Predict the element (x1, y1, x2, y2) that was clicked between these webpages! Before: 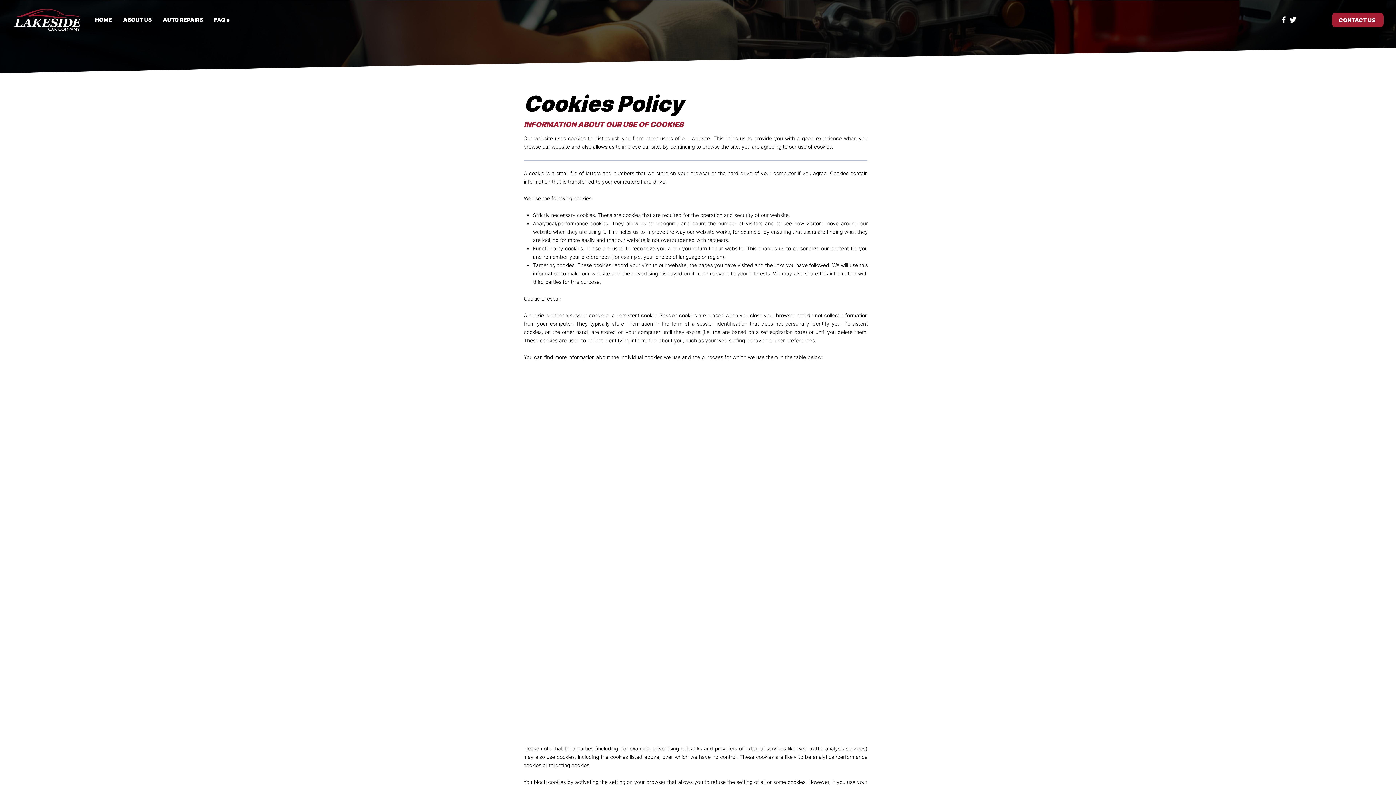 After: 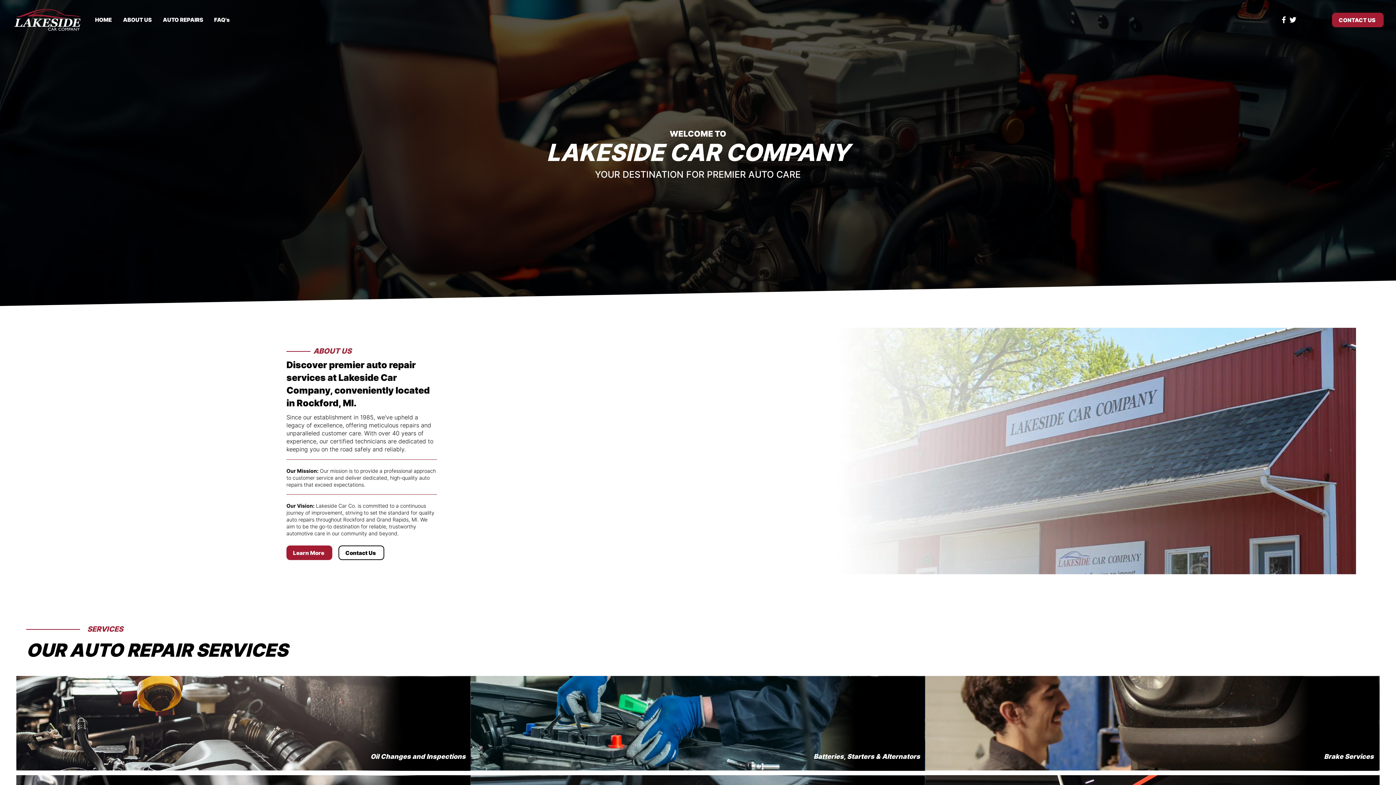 Action: label: HOME bbox: (89, 10, 117, 29)